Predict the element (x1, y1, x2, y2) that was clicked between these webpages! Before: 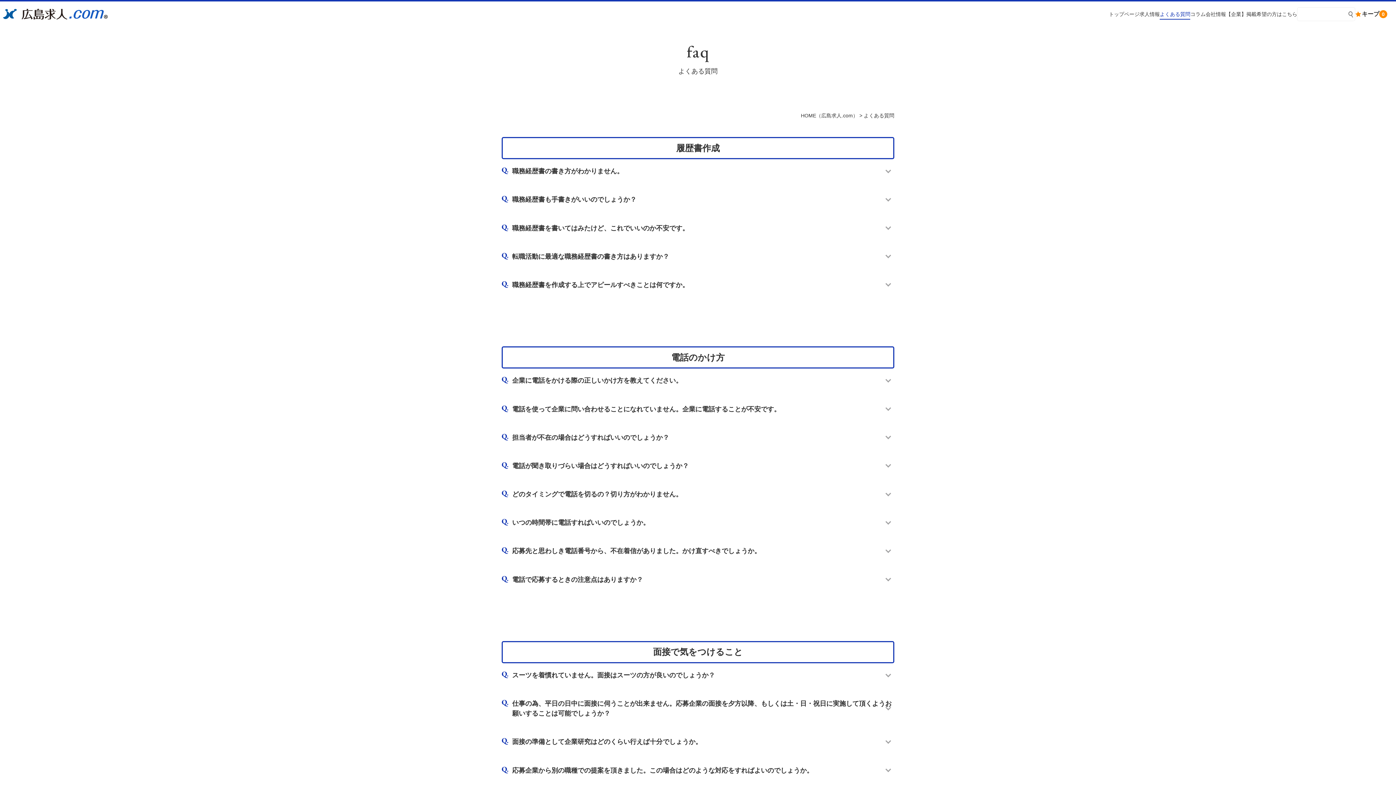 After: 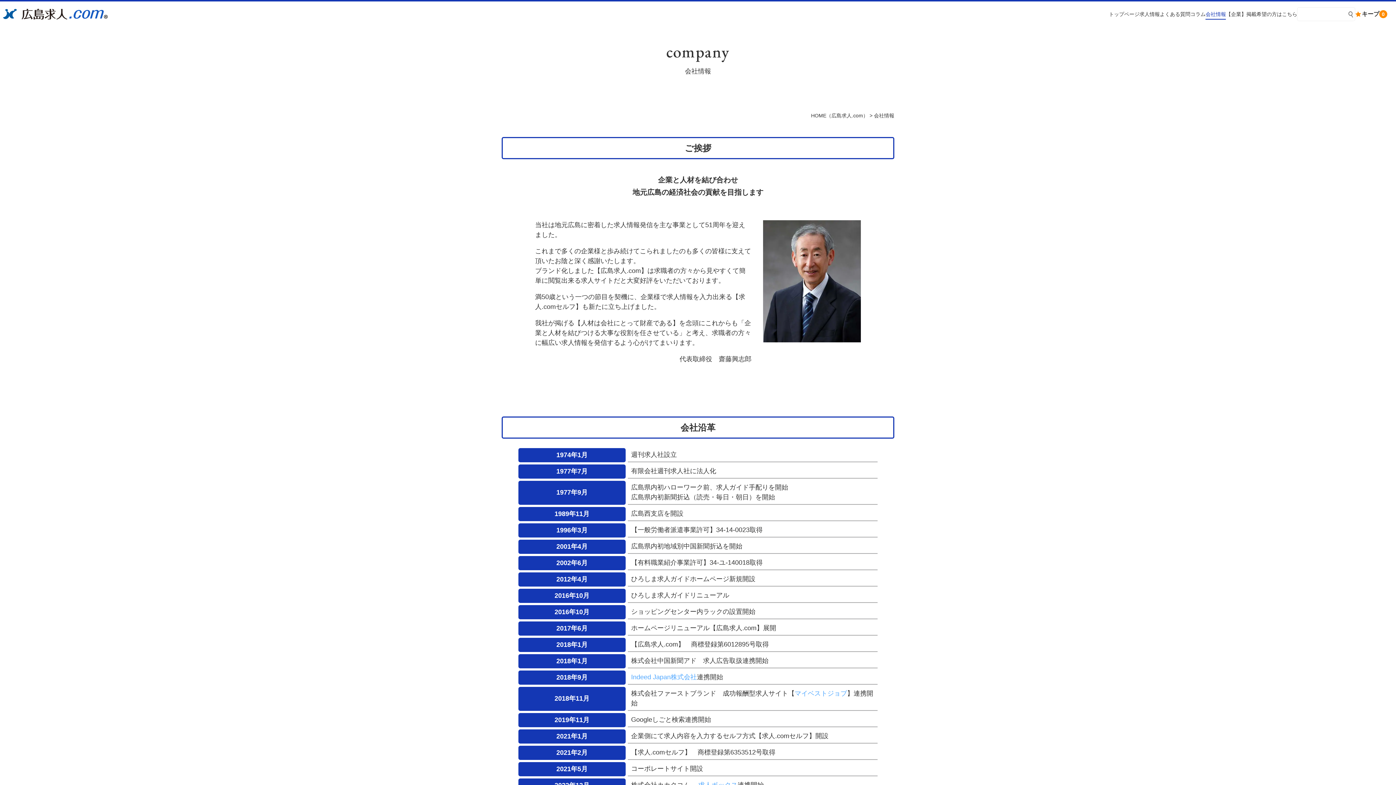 Action: bbox: (1205, 11, 1226, 19) label: 会社情報